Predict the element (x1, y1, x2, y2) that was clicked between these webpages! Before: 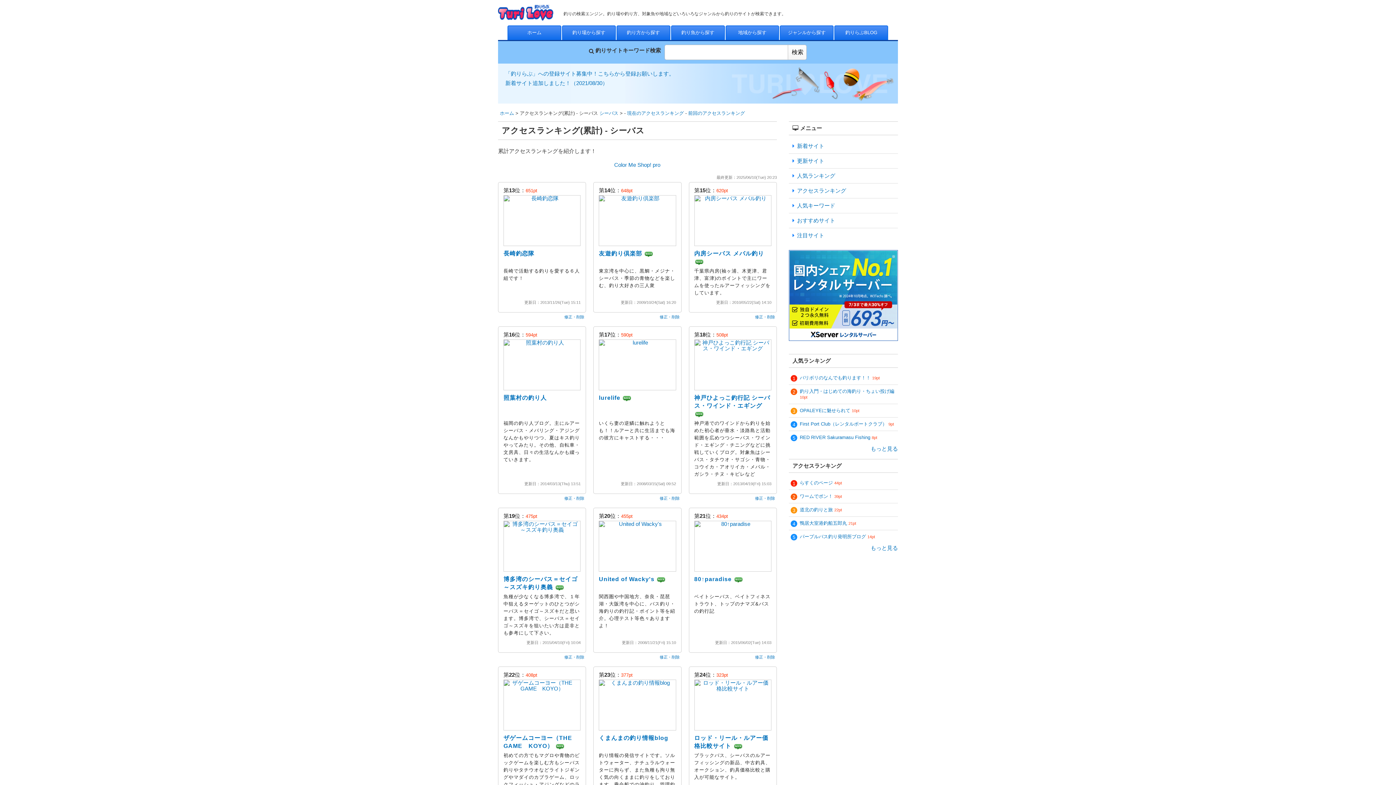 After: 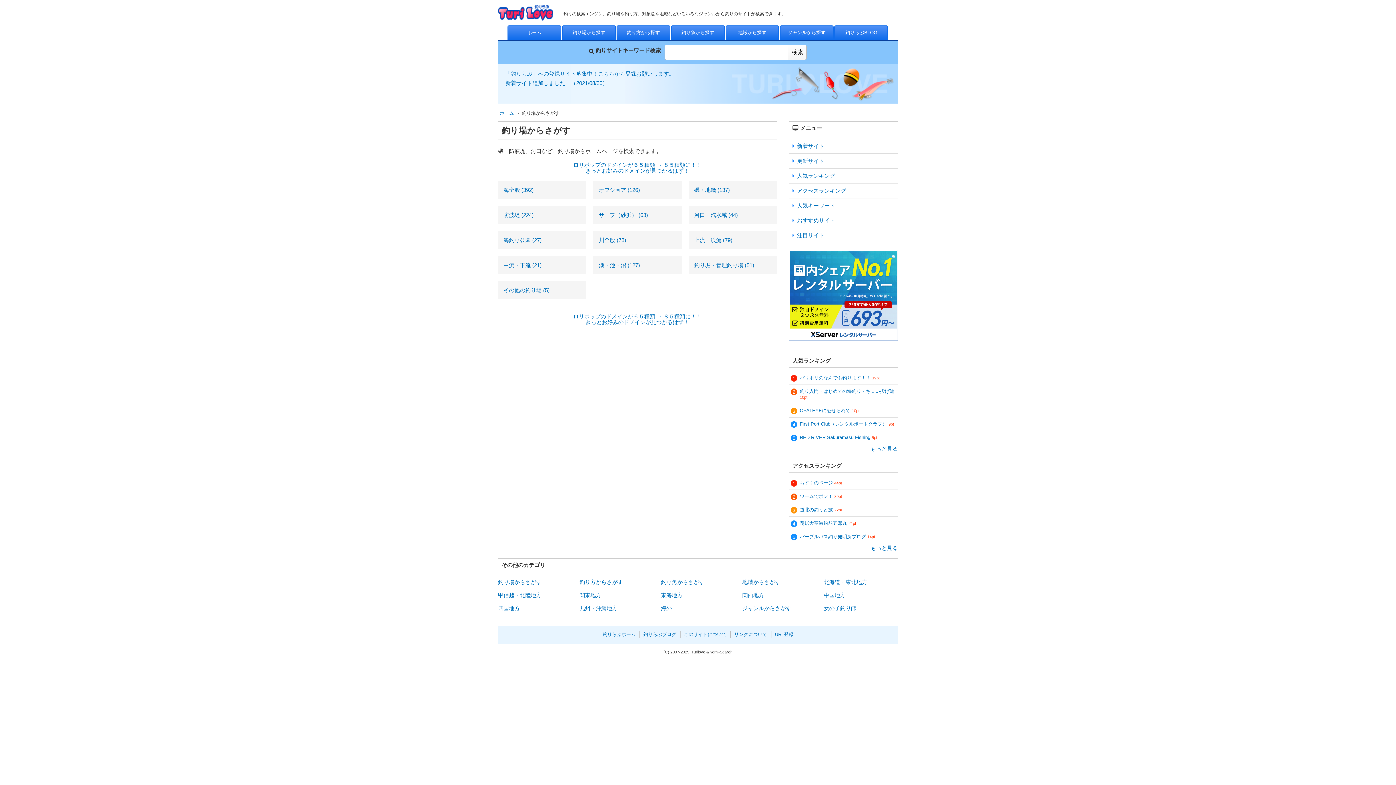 Action: bbox: (562, 25, 615, 40) label: 釣り場から探す